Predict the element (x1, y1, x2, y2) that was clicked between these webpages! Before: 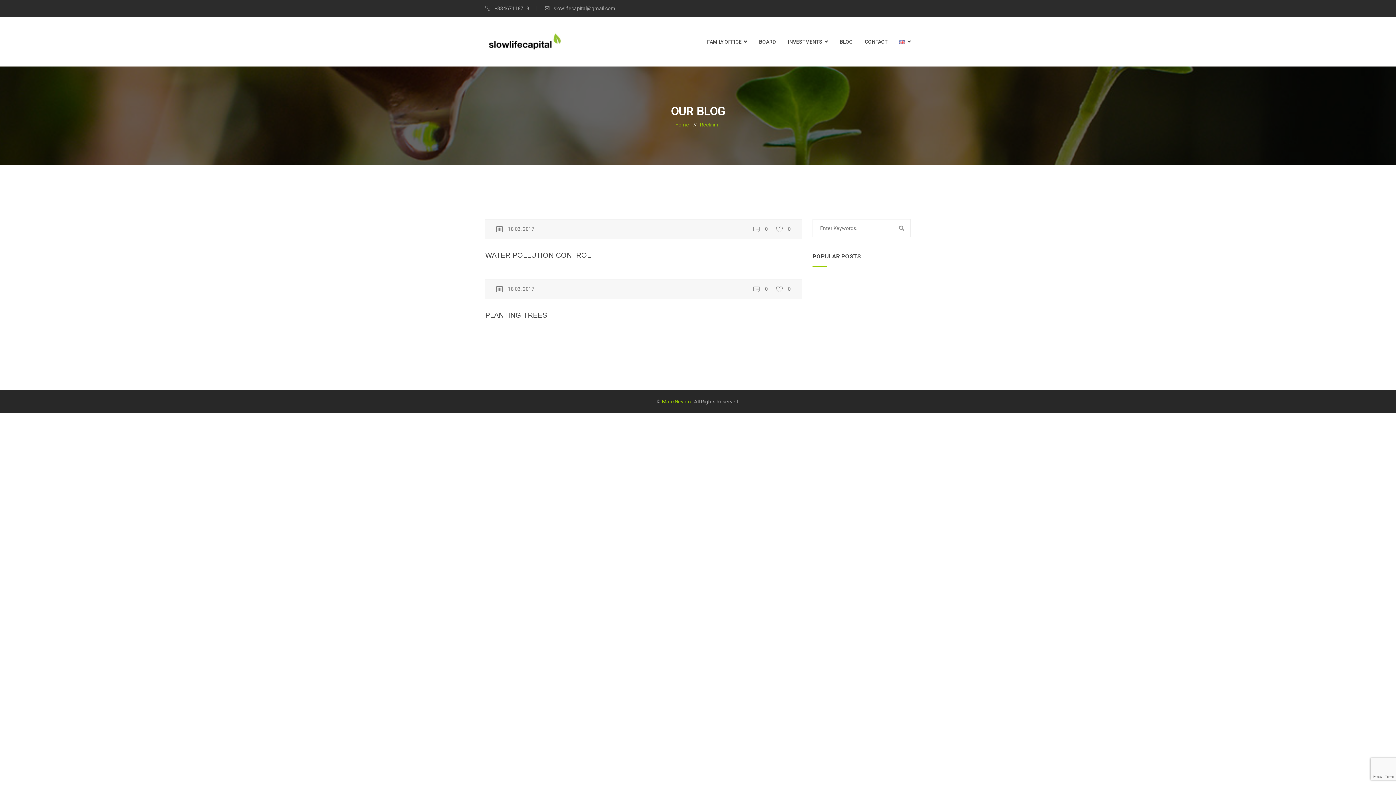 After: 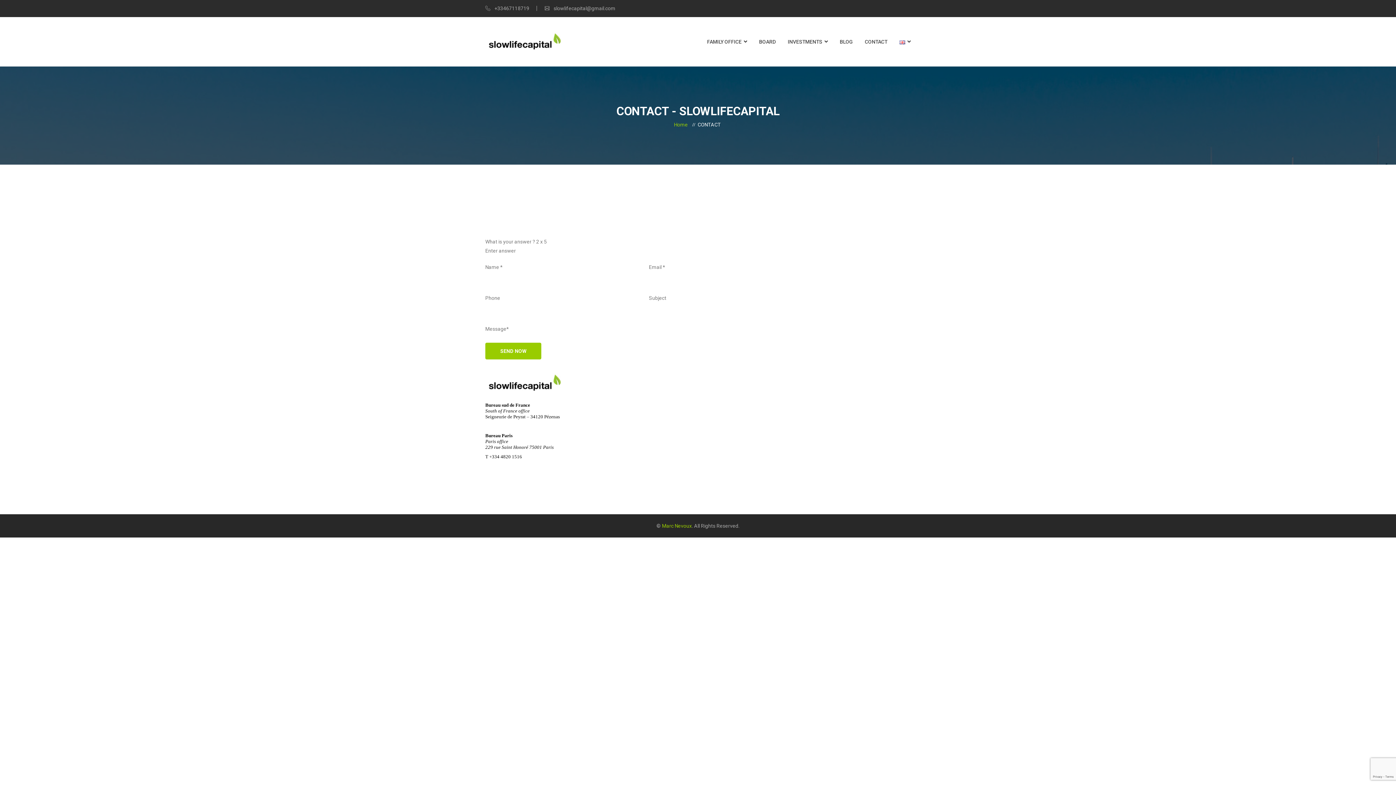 Action: bbox: (865, 29, 887, 54) label: CONTACT